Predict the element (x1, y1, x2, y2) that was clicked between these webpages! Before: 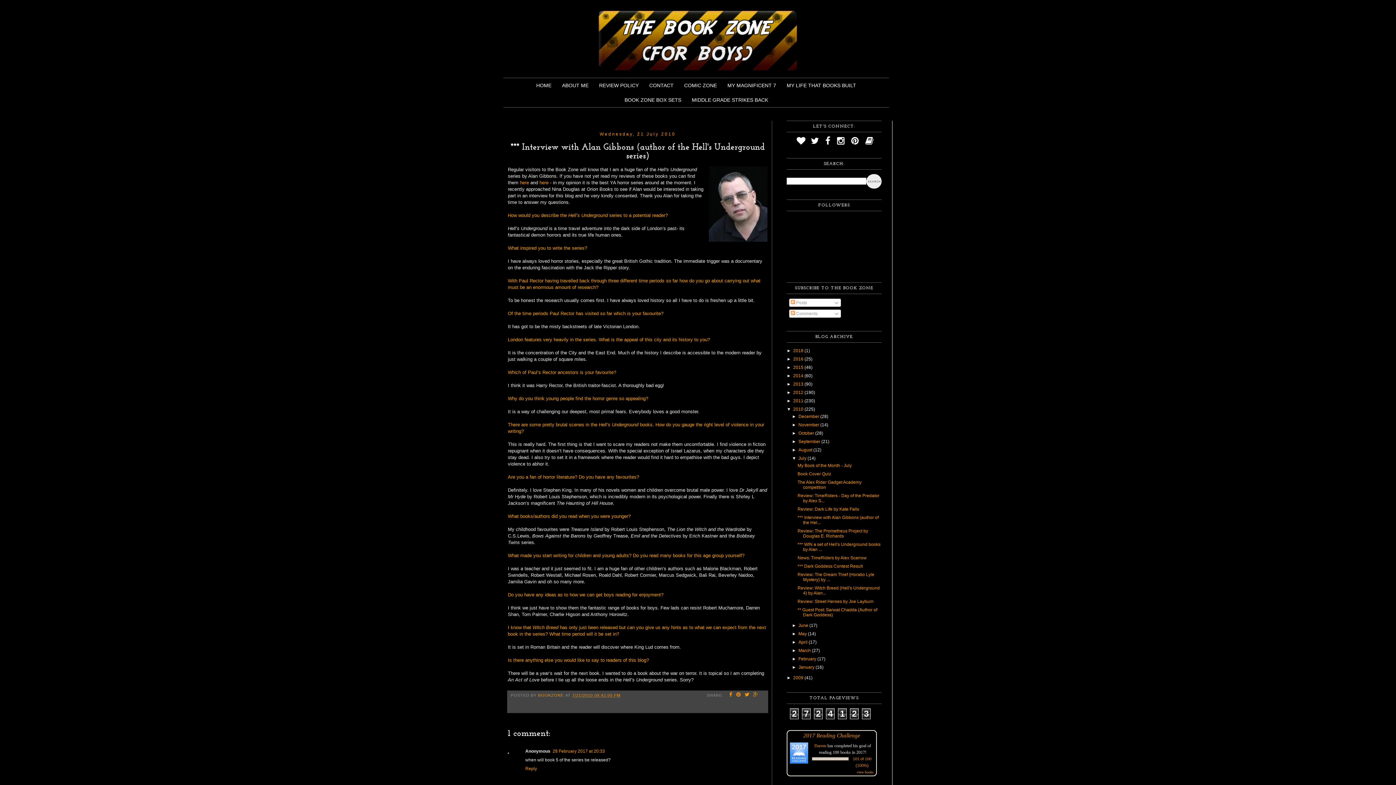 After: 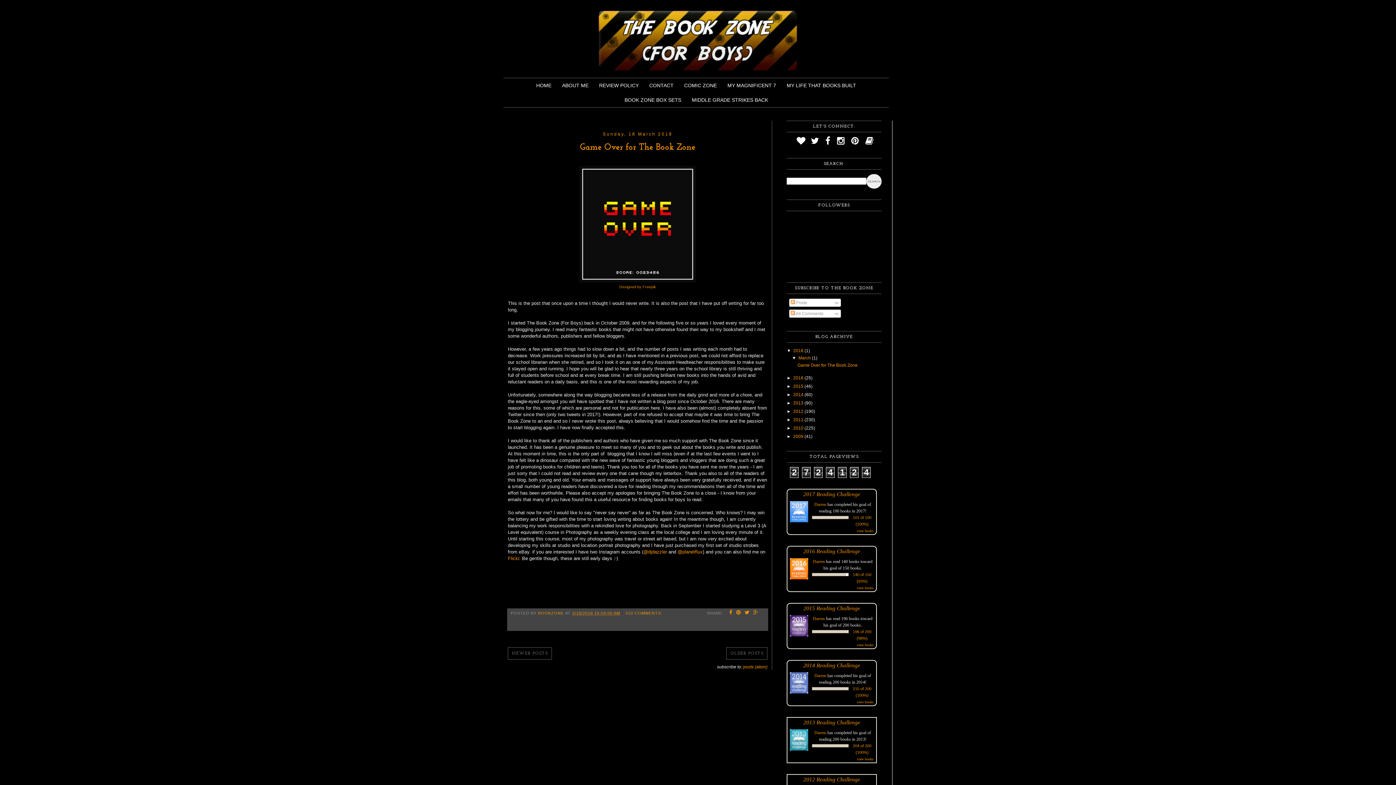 Action: label: 2018  bbox: (793, 348, 804, 353)